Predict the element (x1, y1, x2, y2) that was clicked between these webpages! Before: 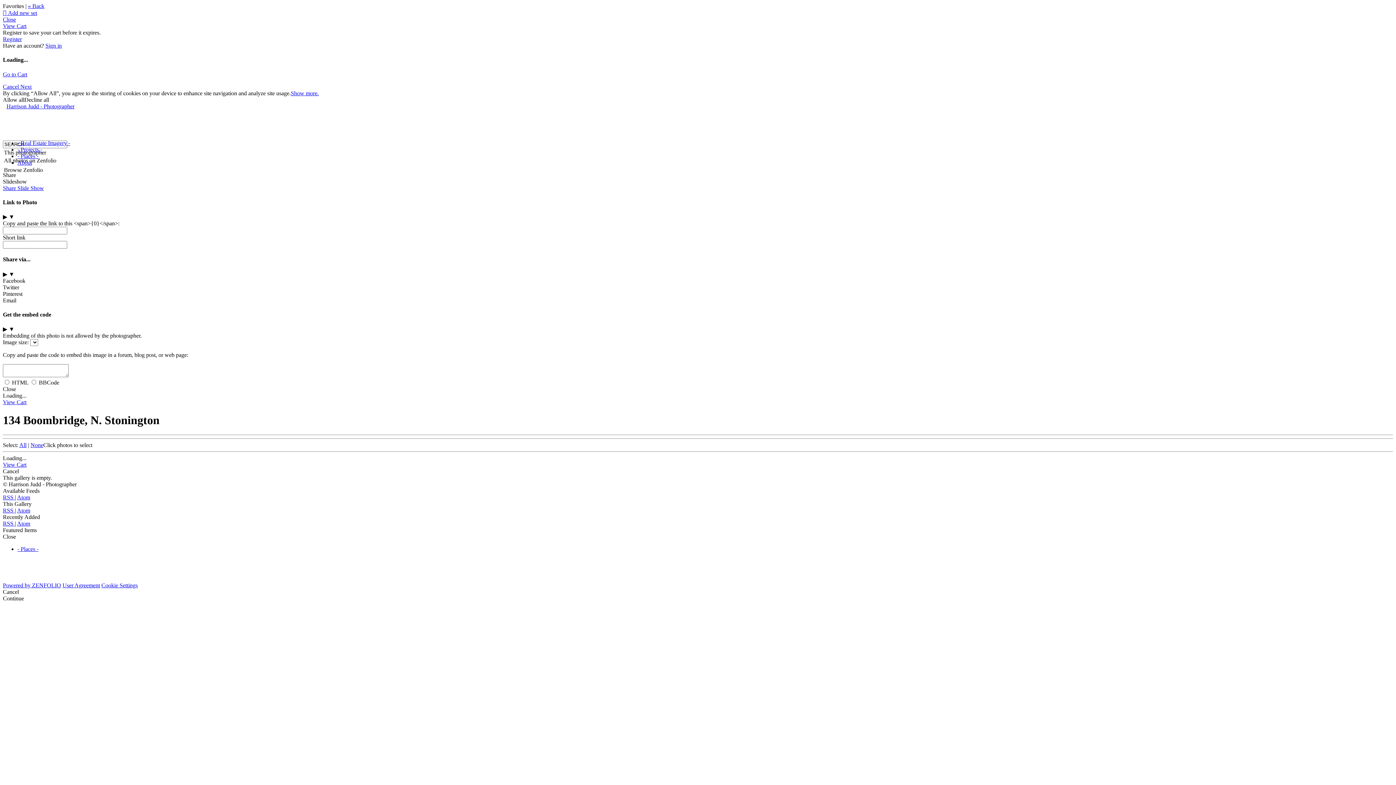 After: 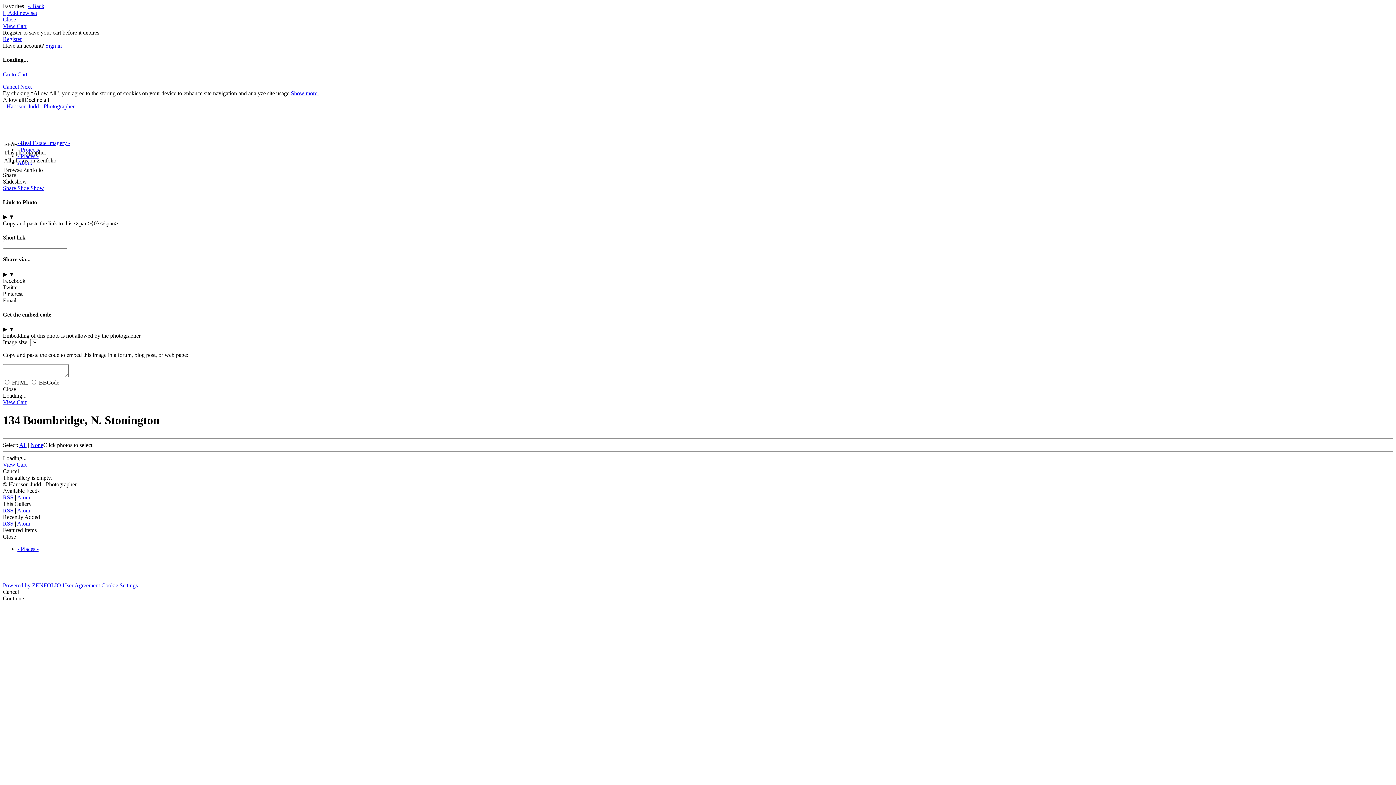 Action: label: All bbox: (19, 442, 26, 448)